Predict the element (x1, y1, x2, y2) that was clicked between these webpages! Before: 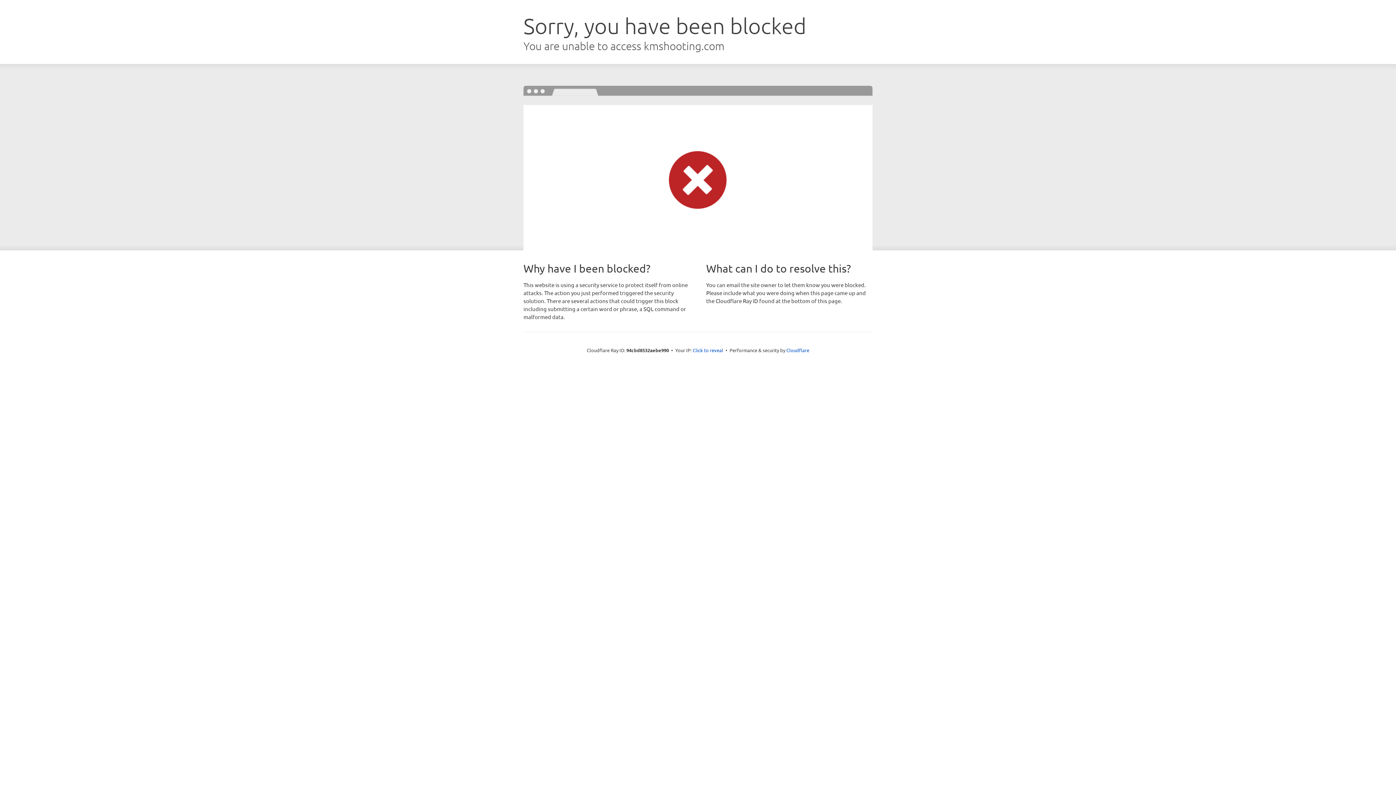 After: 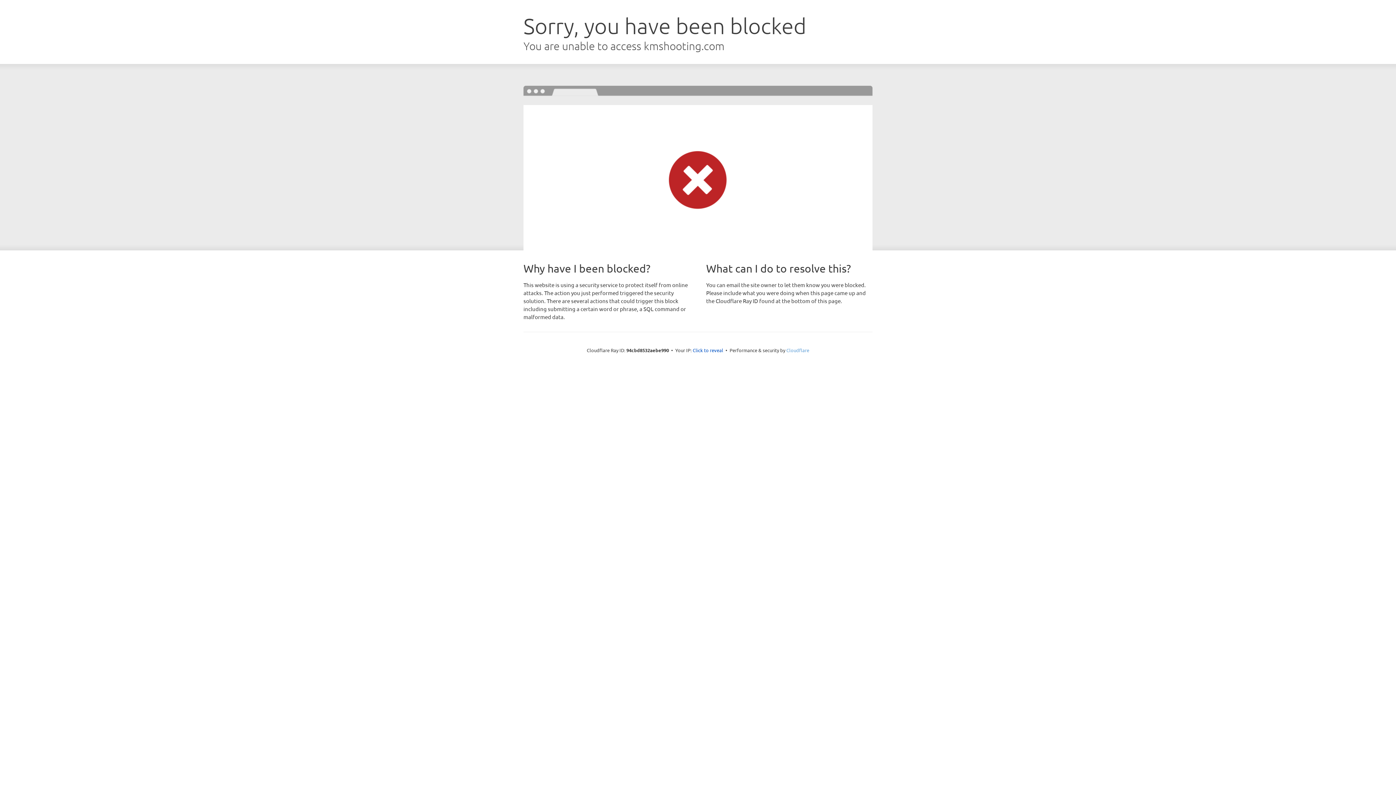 Action: label: Cloudflare bbox: (786, 347, 809, 353)